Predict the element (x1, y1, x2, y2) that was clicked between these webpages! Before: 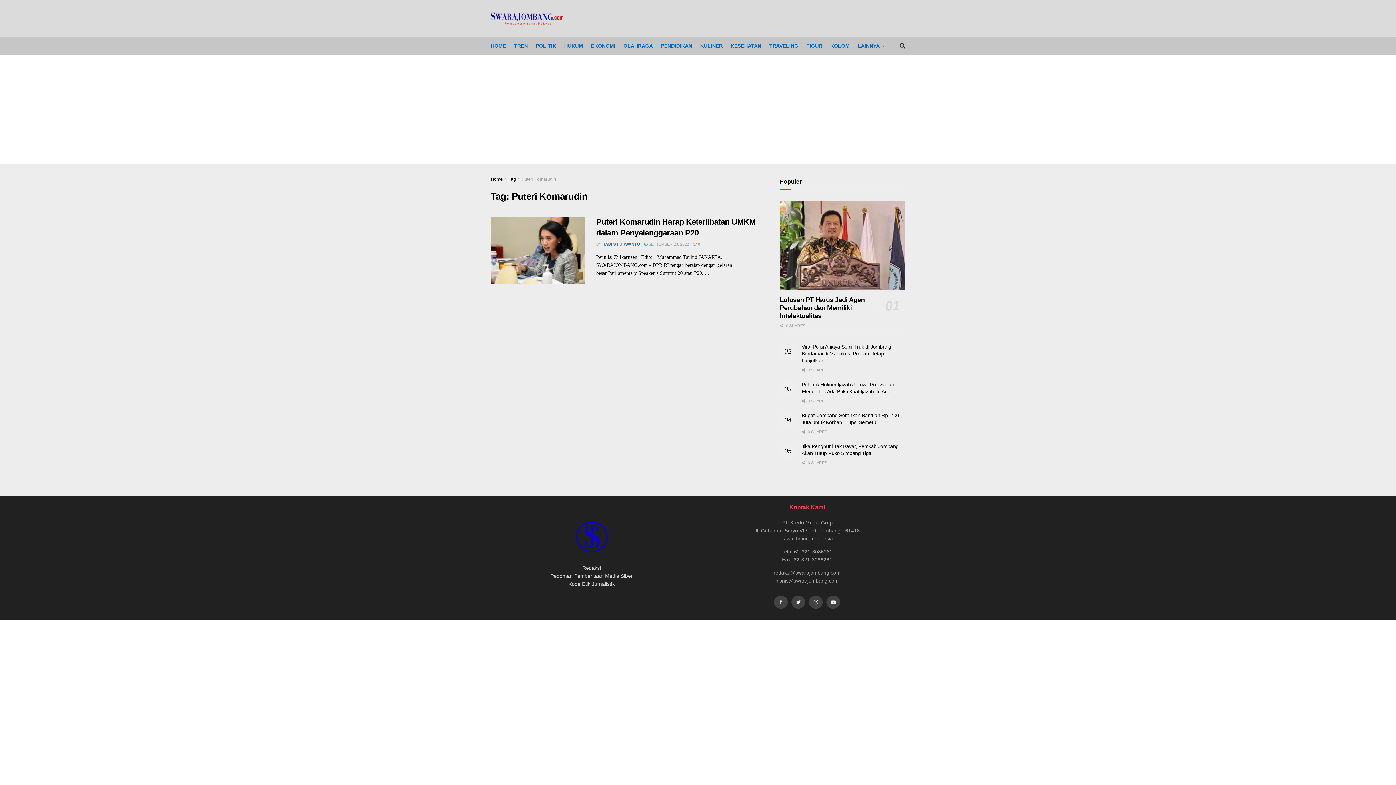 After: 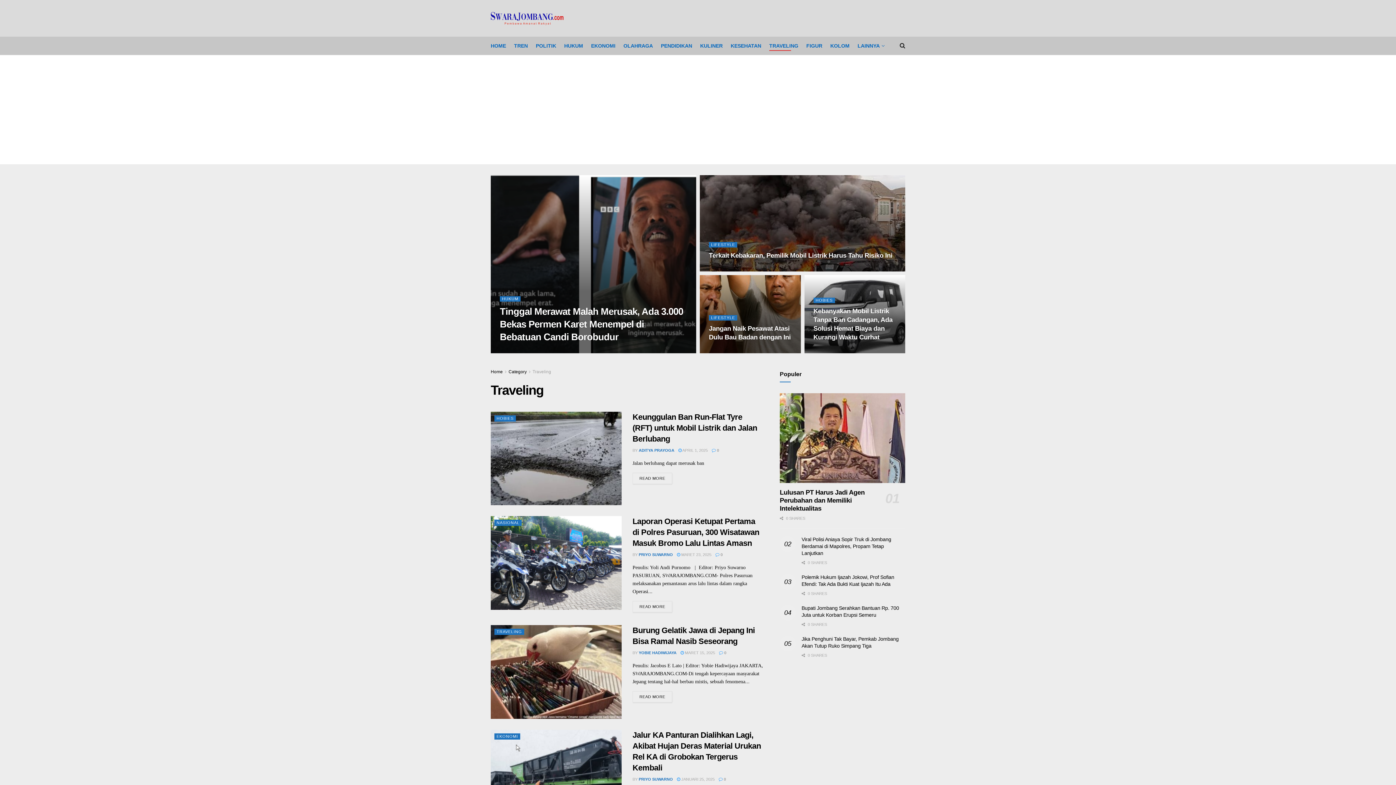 Action: label: TRAVELING bbox: (769, 40, 798, 50)